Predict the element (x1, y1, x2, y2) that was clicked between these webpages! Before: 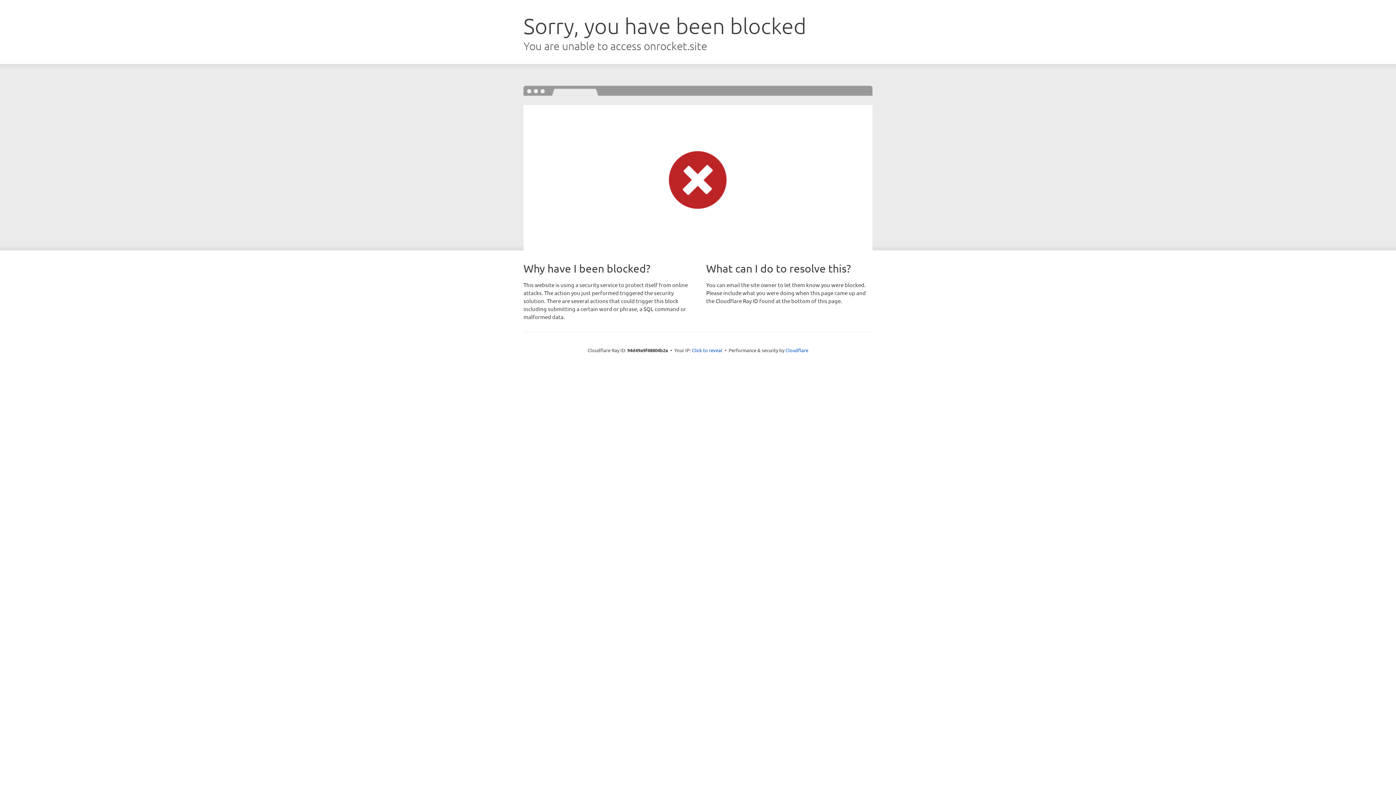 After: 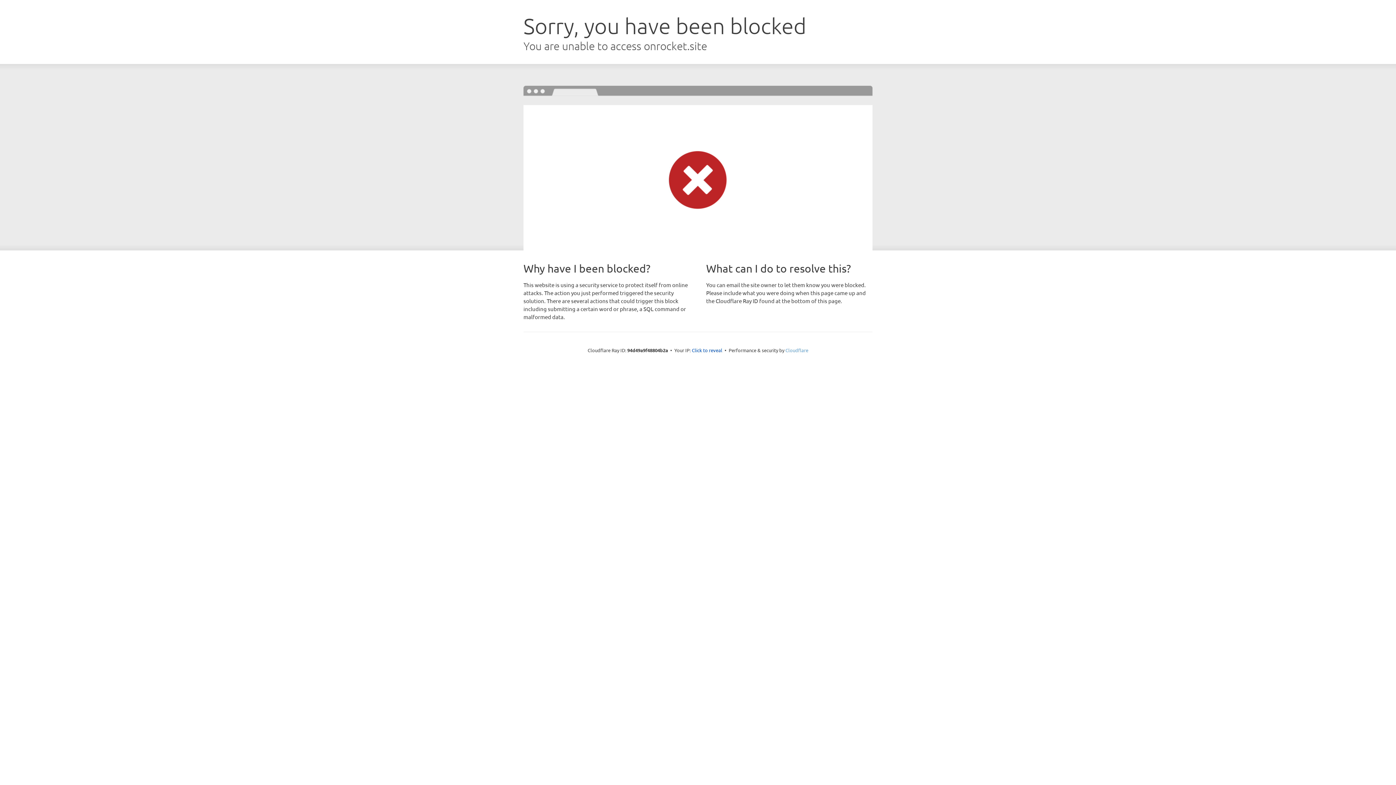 Action: label: Cloudflare bbox: (785, 347, 808, 353)